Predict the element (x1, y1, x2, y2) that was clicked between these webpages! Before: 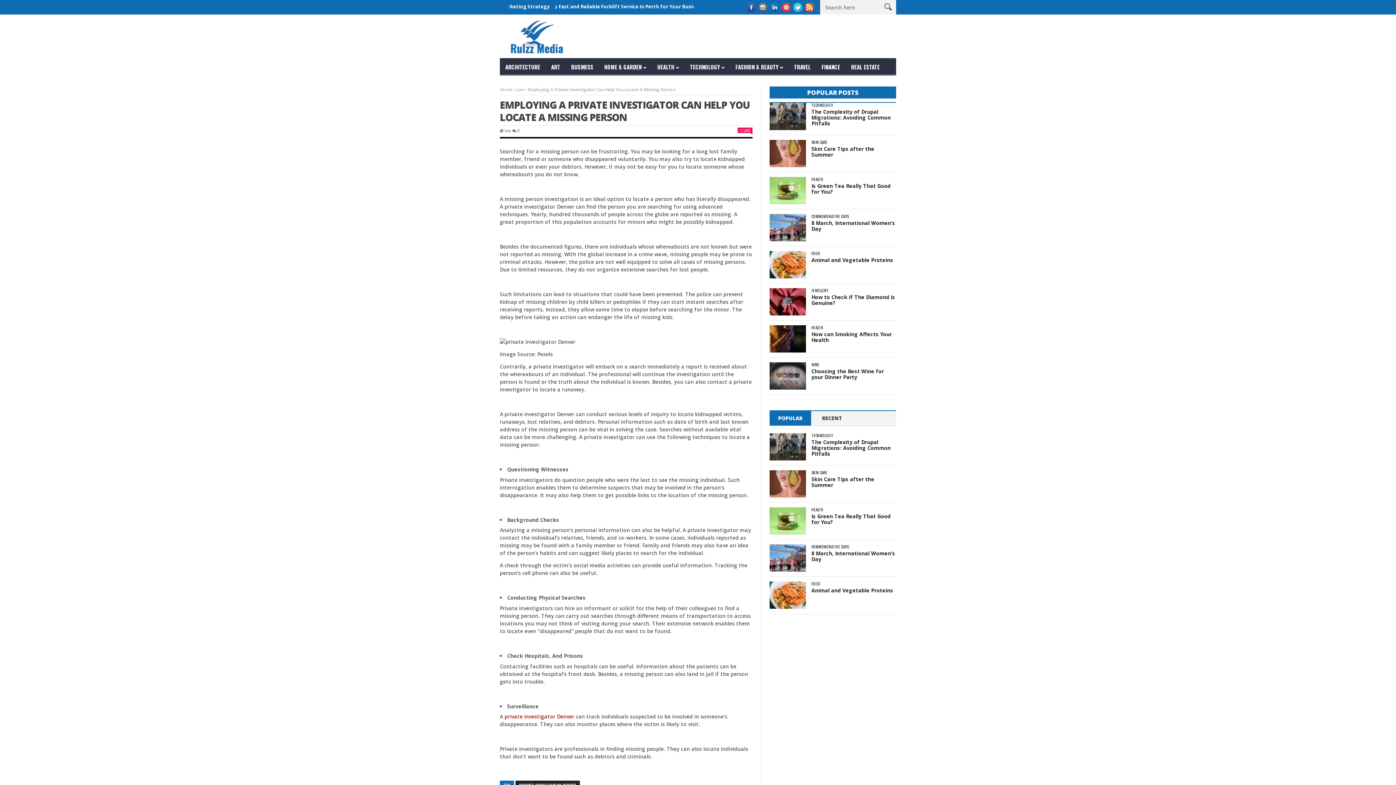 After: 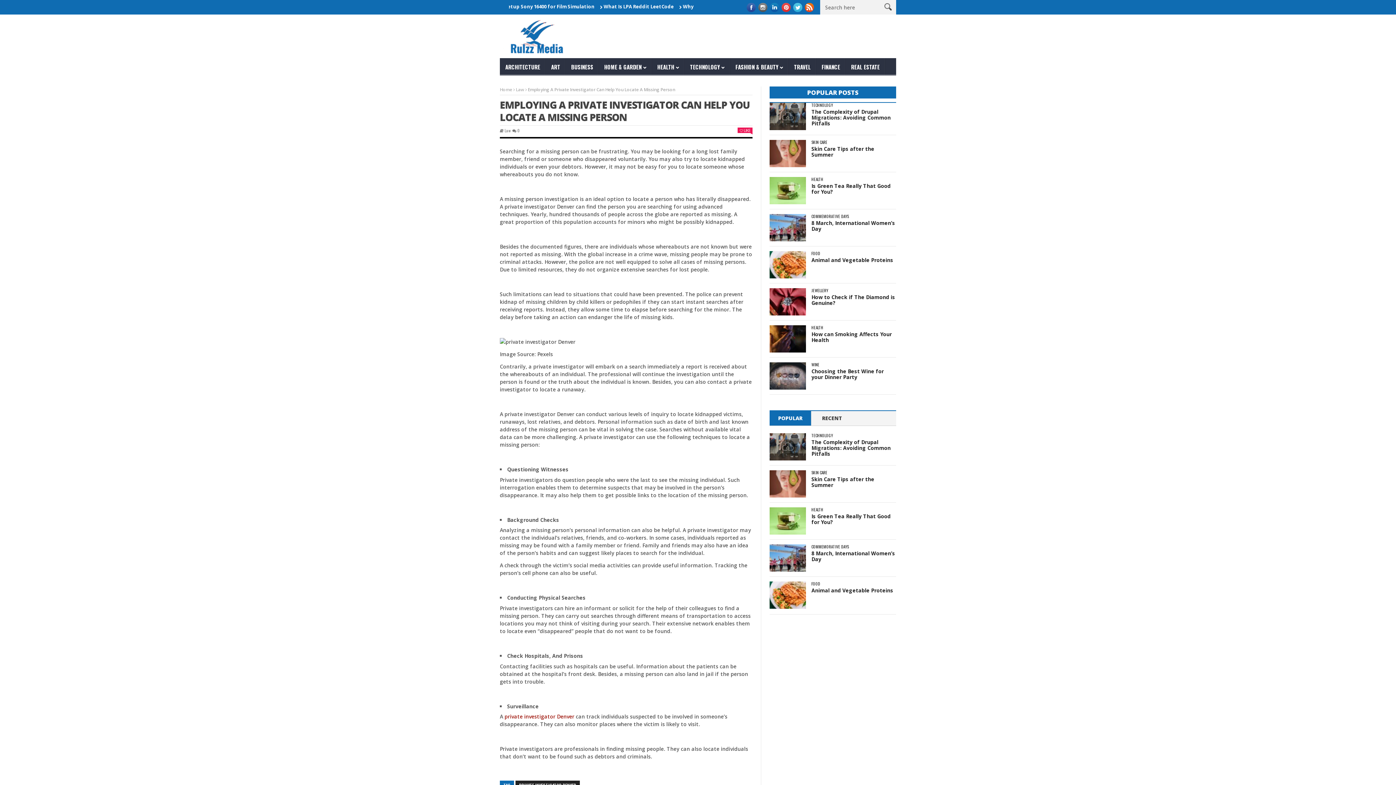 Action: label: POPULAR bbox: (769, 411, 811, 425)